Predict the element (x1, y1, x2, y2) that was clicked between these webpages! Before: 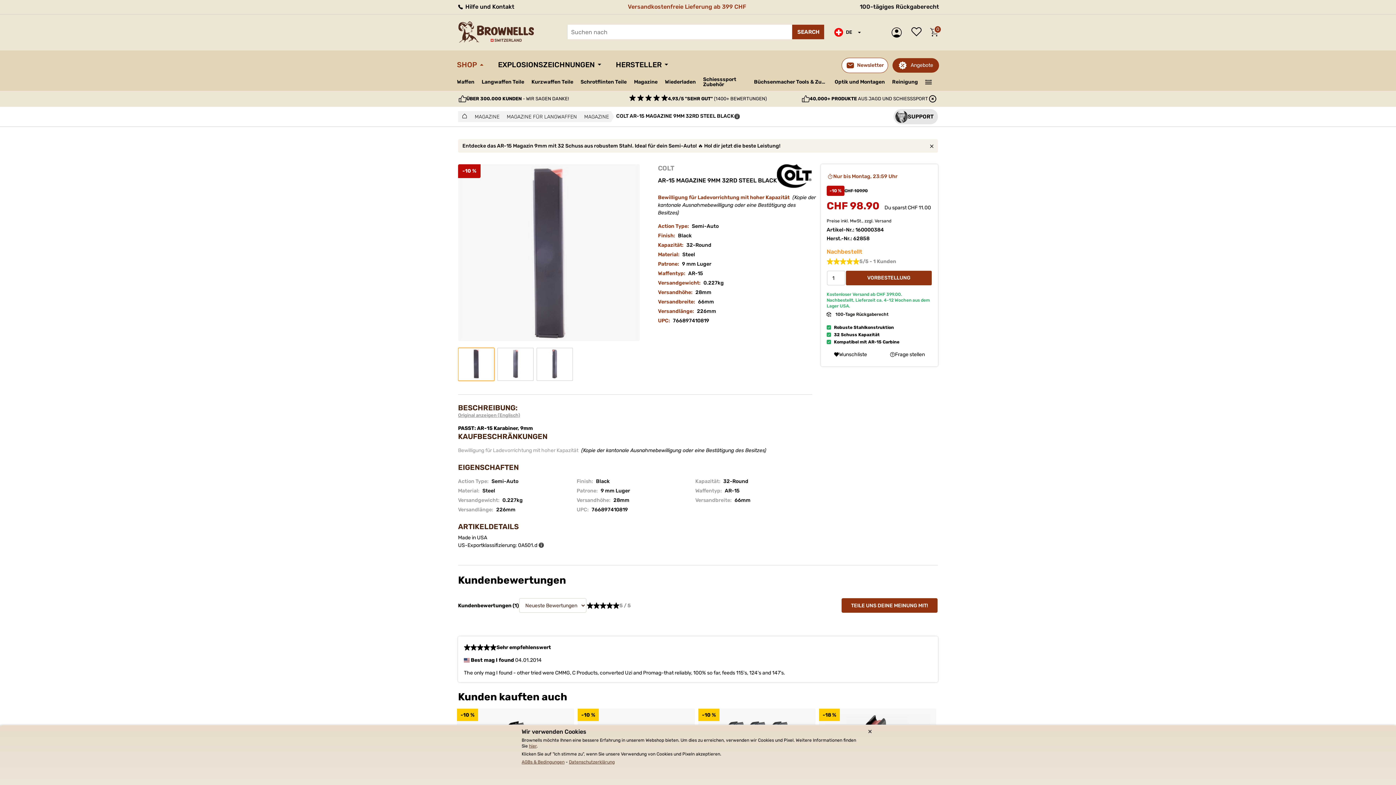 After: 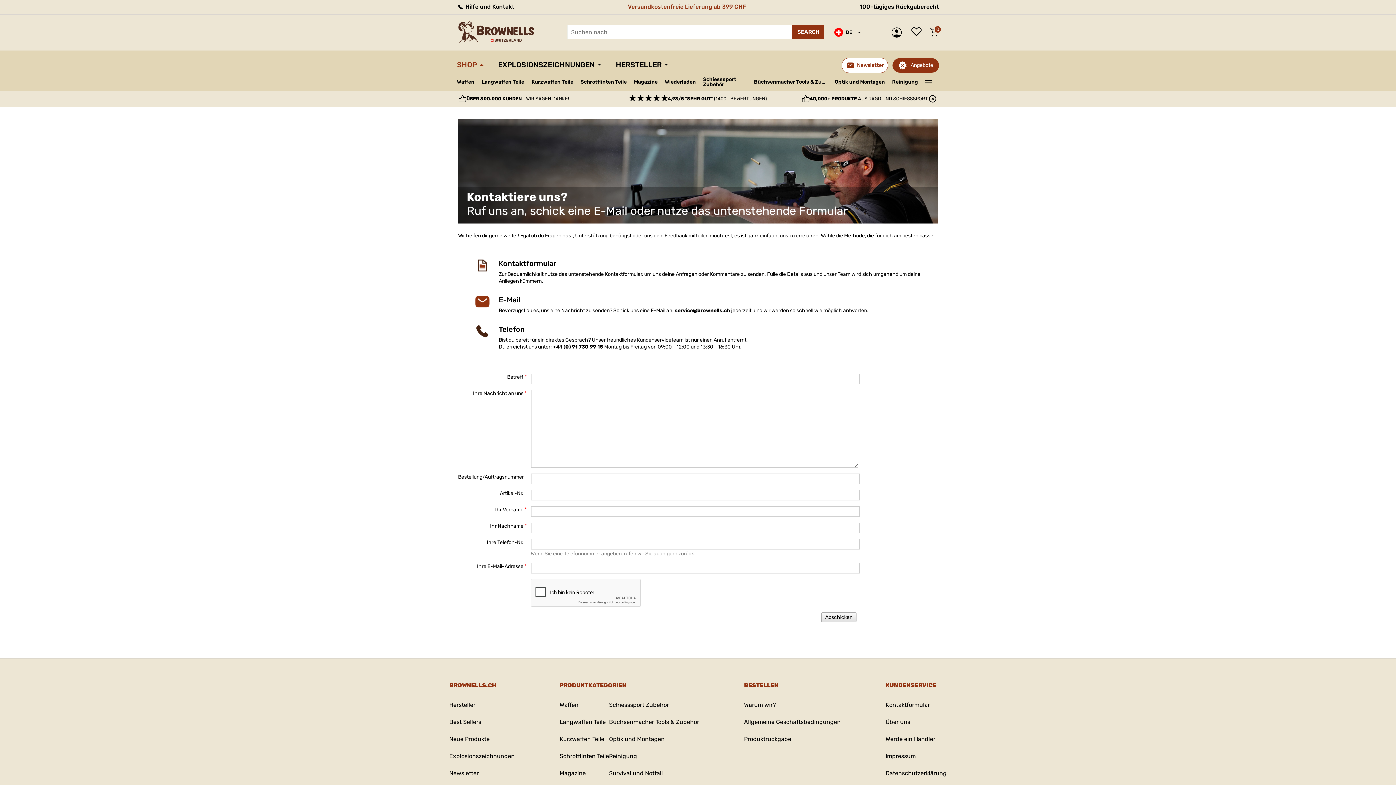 Action: label: SUPPORT bbox: (893, 109, 938, 124)